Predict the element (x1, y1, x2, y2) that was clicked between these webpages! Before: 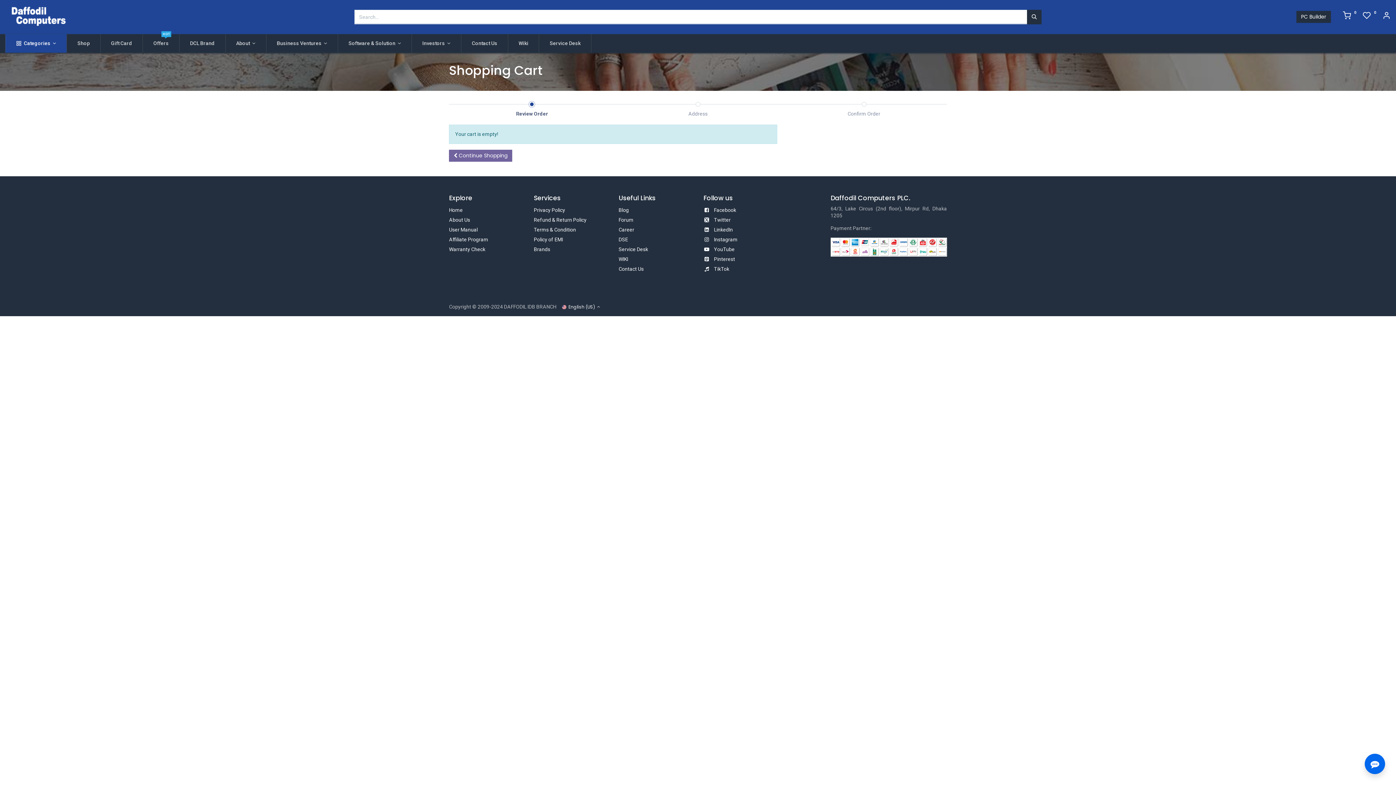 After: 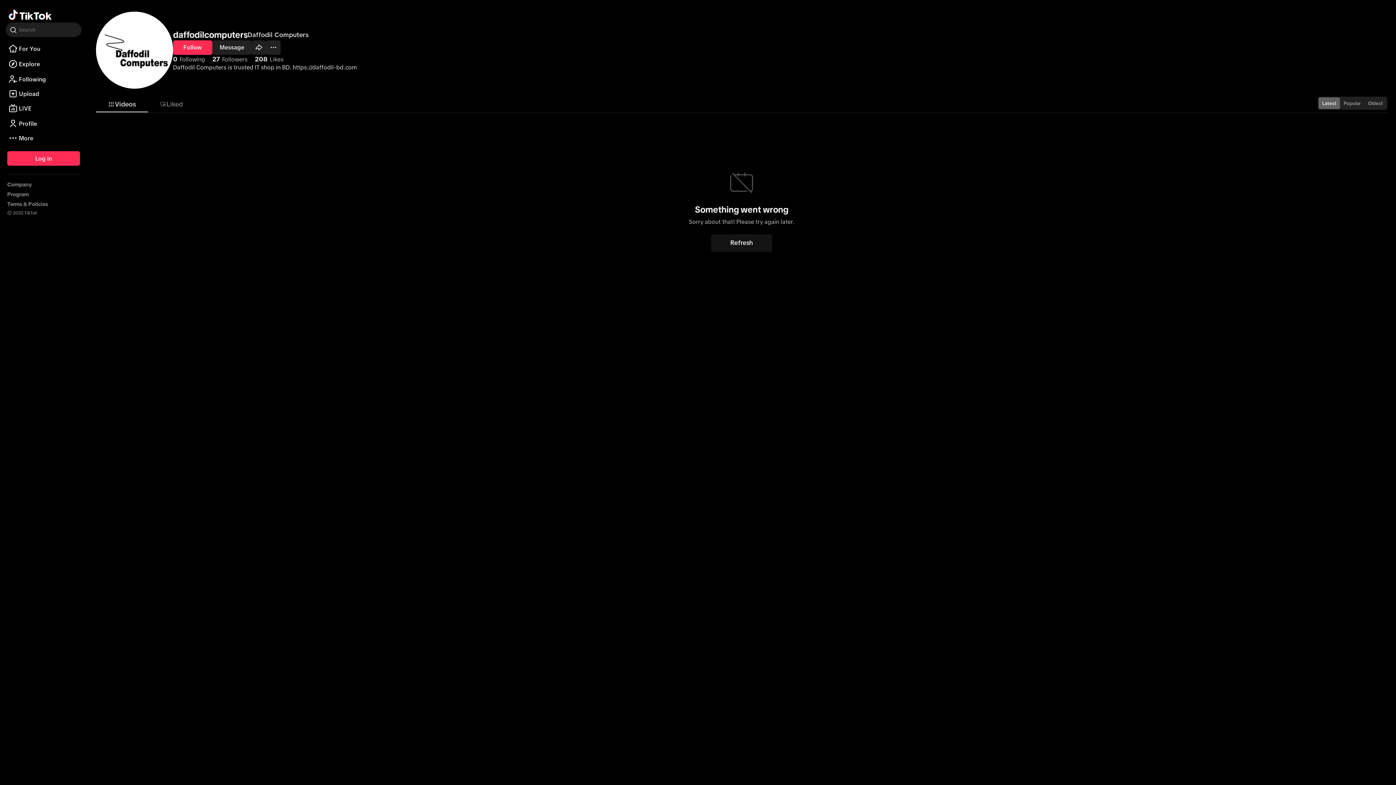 Action: bbox: (714, 266, 729, 272) label: TikTok